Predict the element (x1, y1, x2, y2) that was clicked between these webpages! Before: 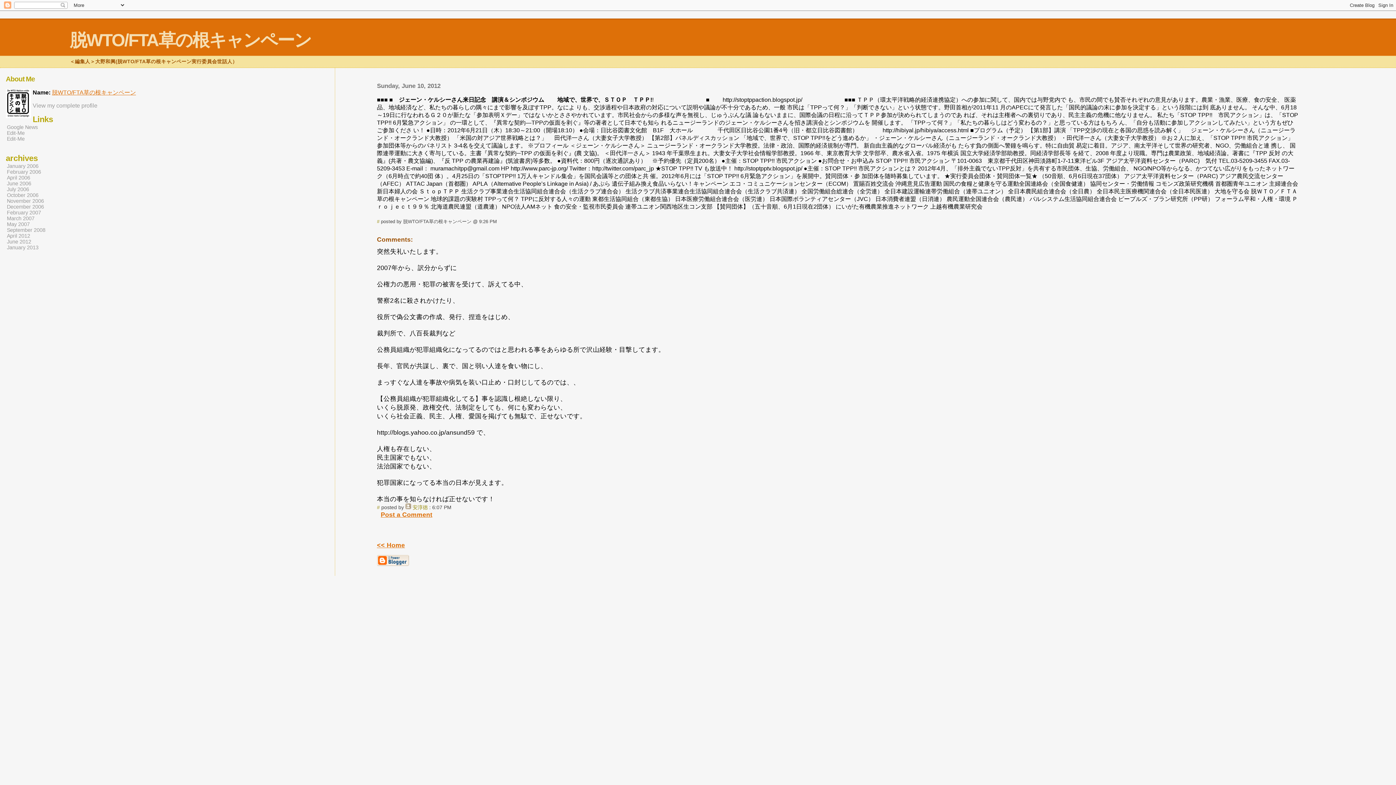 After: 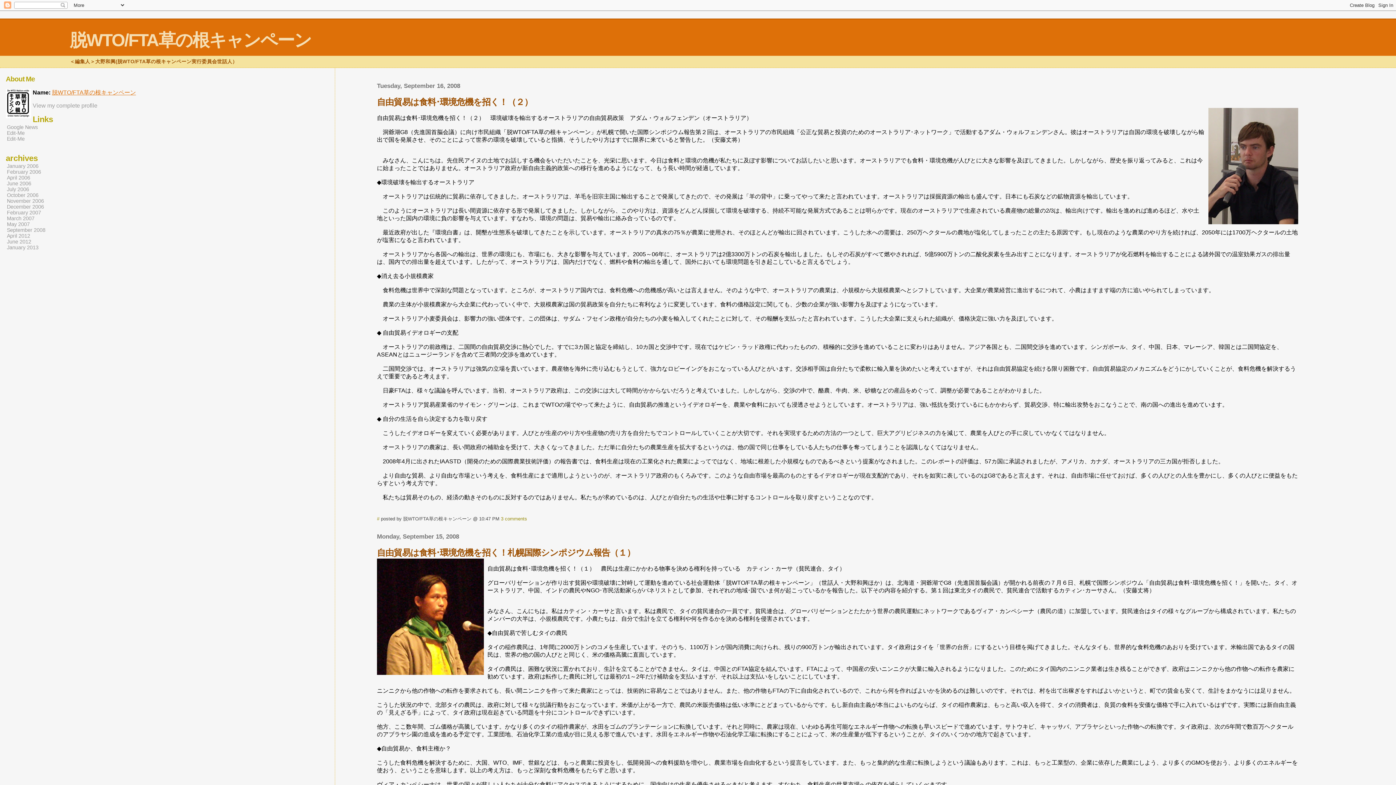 Action: bbox: (6, 226, 46, 233) label: September 2008